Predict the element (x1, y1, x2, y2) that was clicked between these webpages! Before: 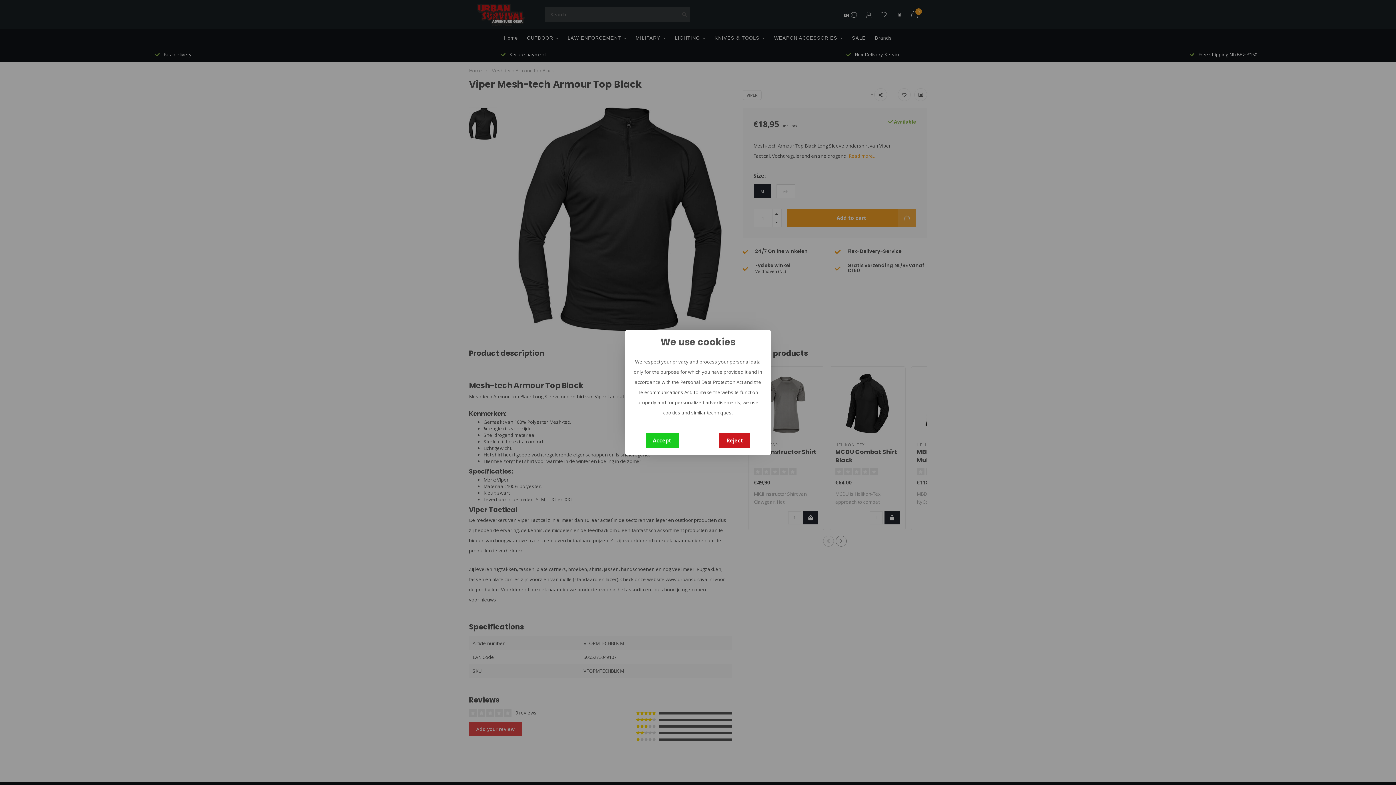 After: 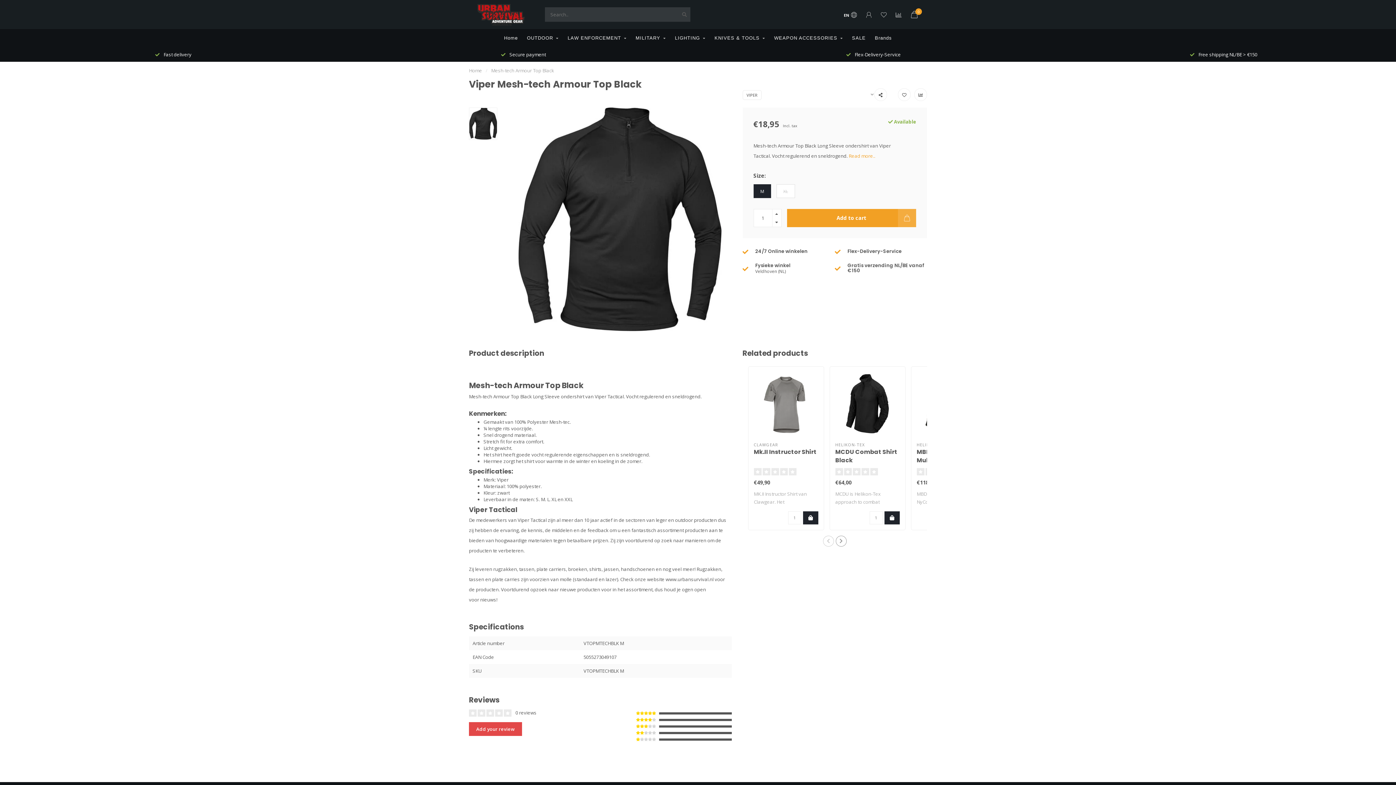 Action: bbox: (719, 433, 750, 448) label: Reject